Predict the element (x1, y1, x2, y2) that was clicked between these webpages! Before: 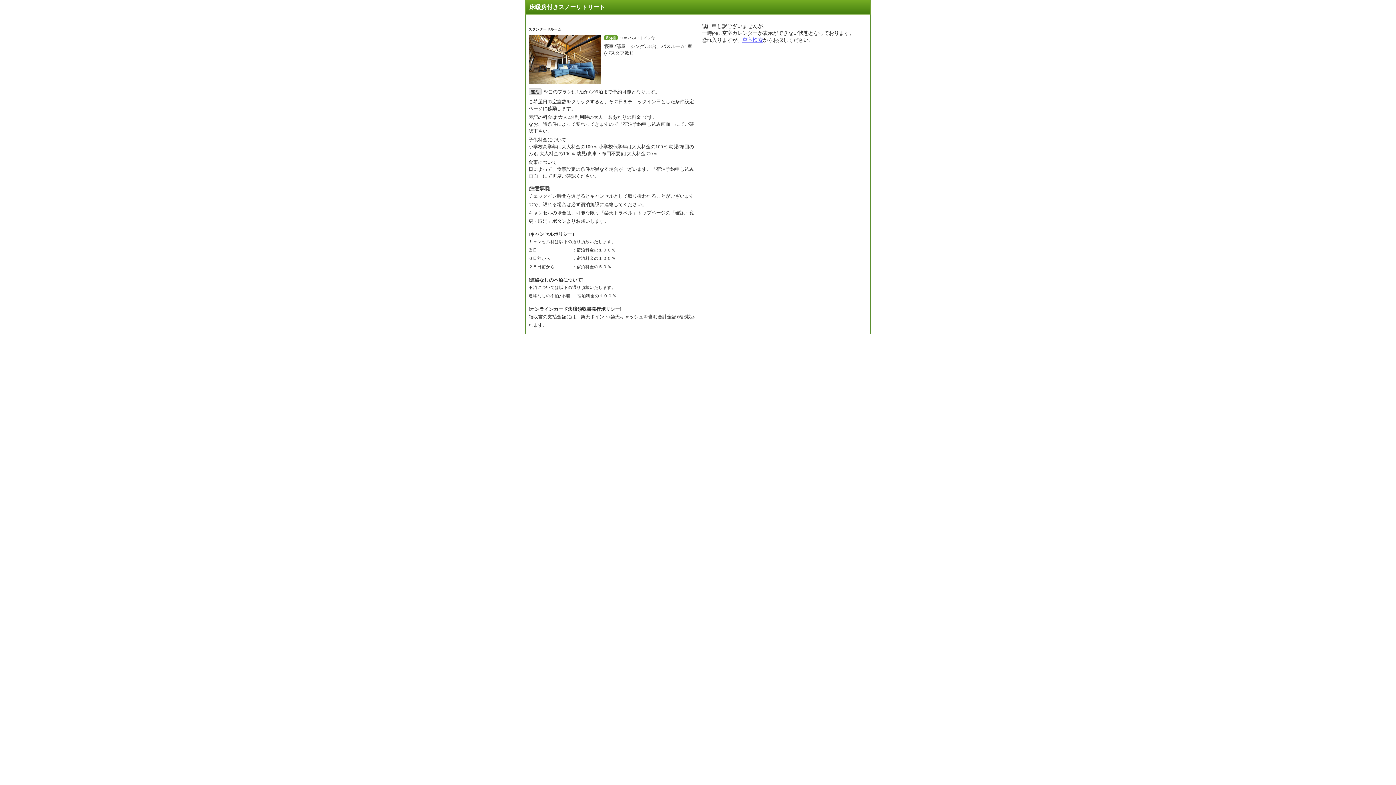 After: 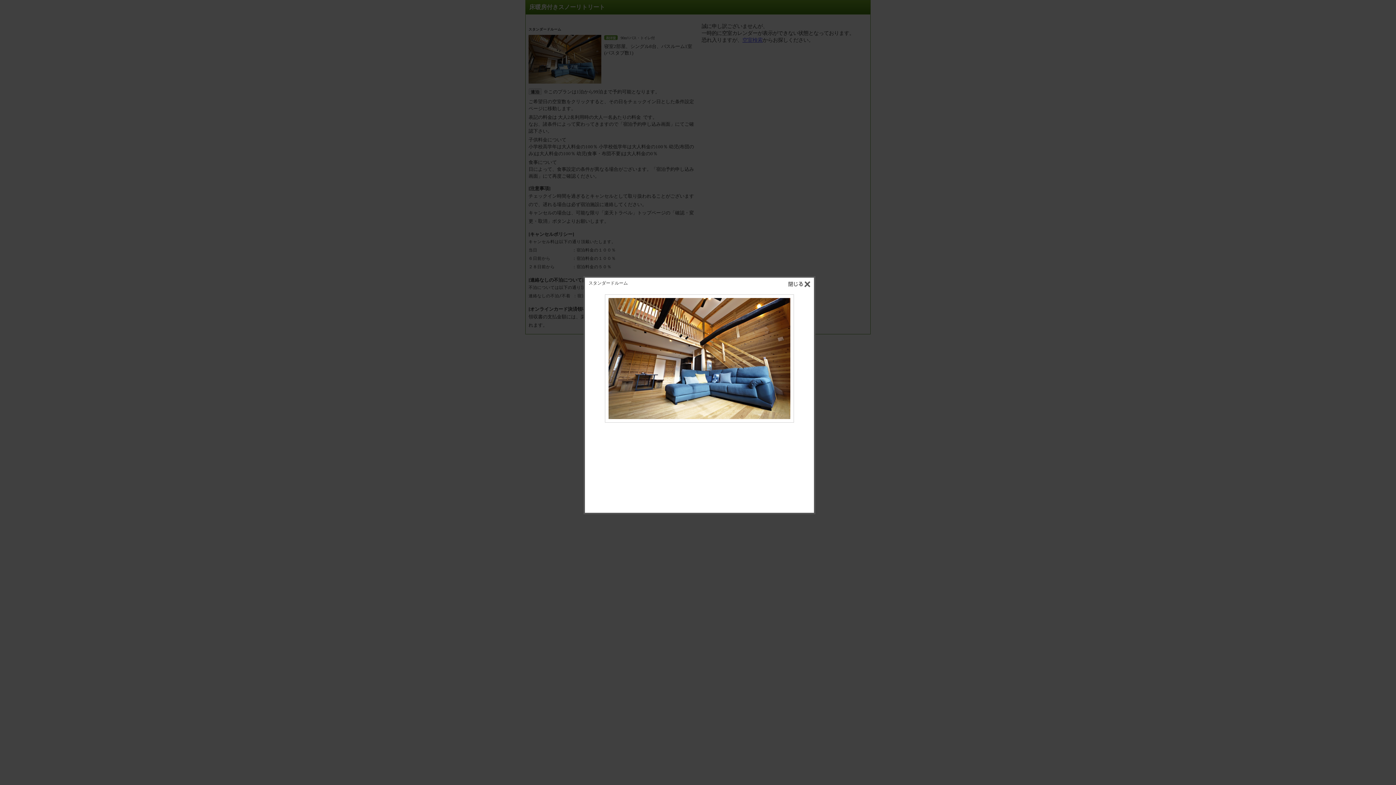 Action: bbox: (528, 35, 601, 83)